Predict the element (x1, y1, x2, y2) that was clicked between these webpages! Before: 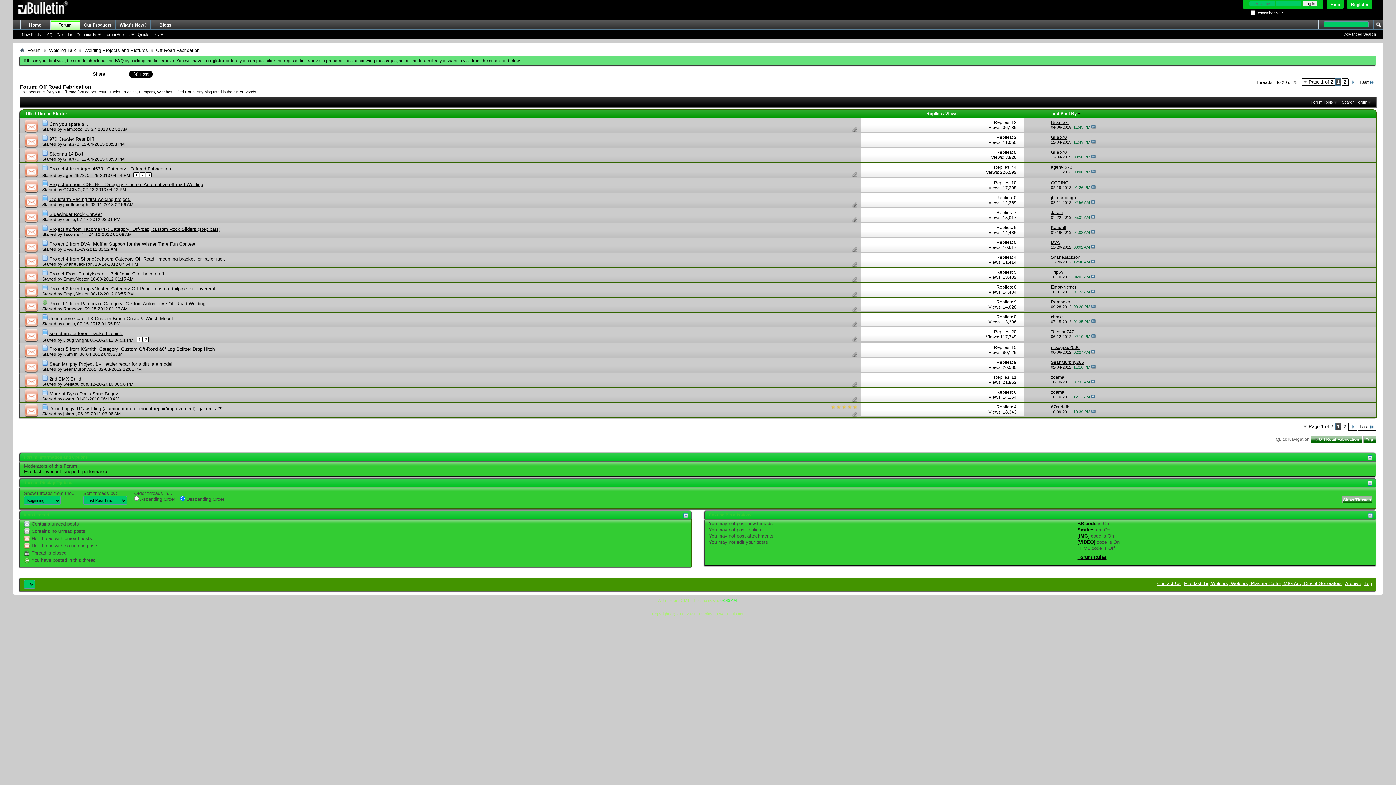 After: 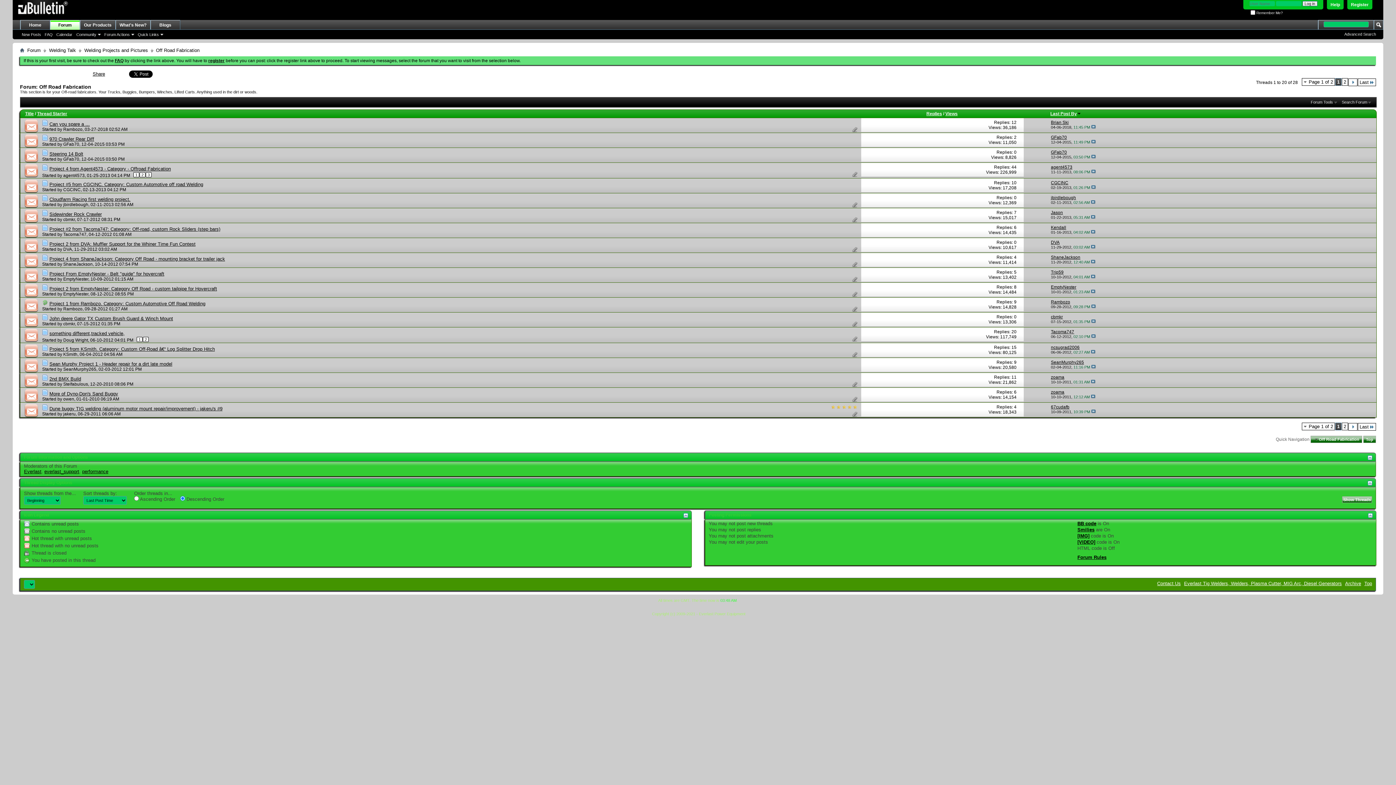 Action: bbox: (20, 133, 42, 147)